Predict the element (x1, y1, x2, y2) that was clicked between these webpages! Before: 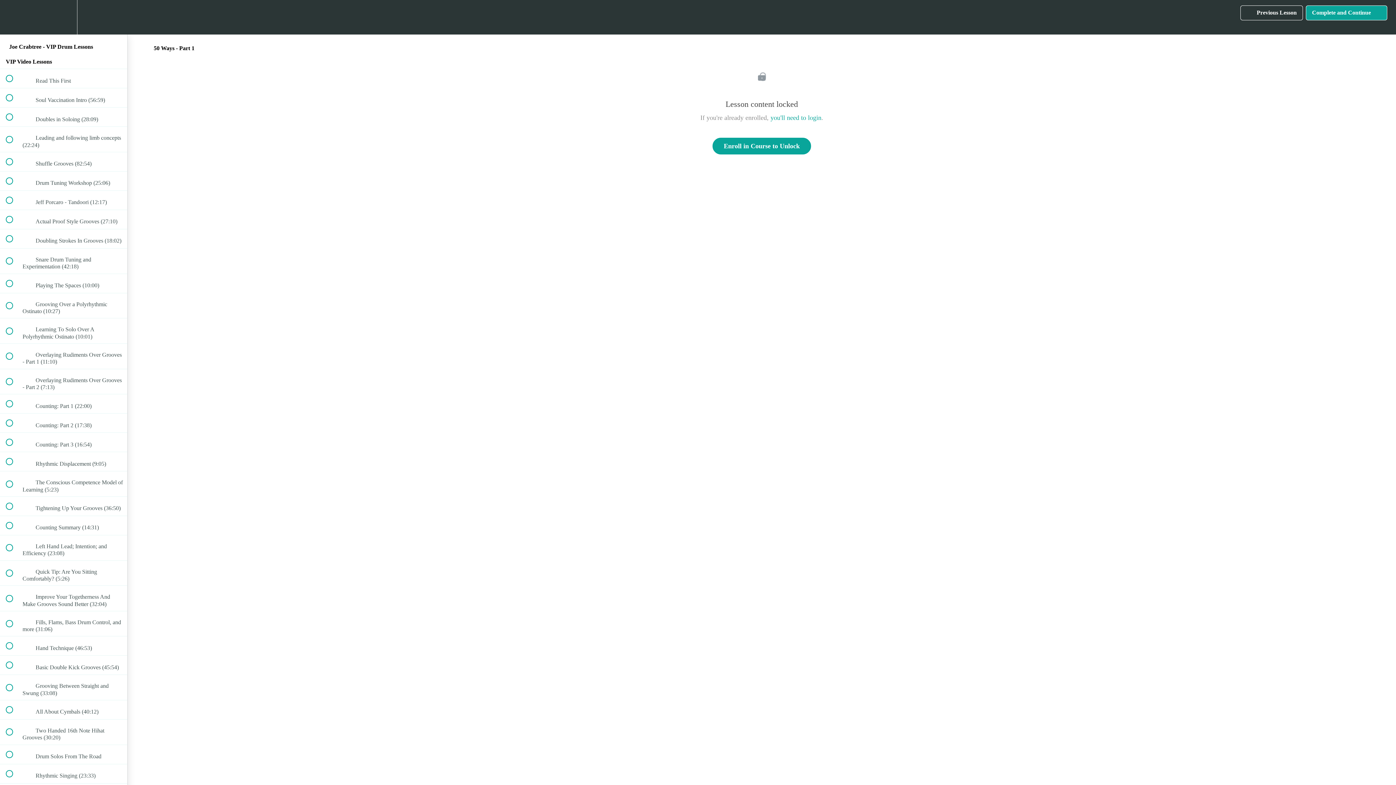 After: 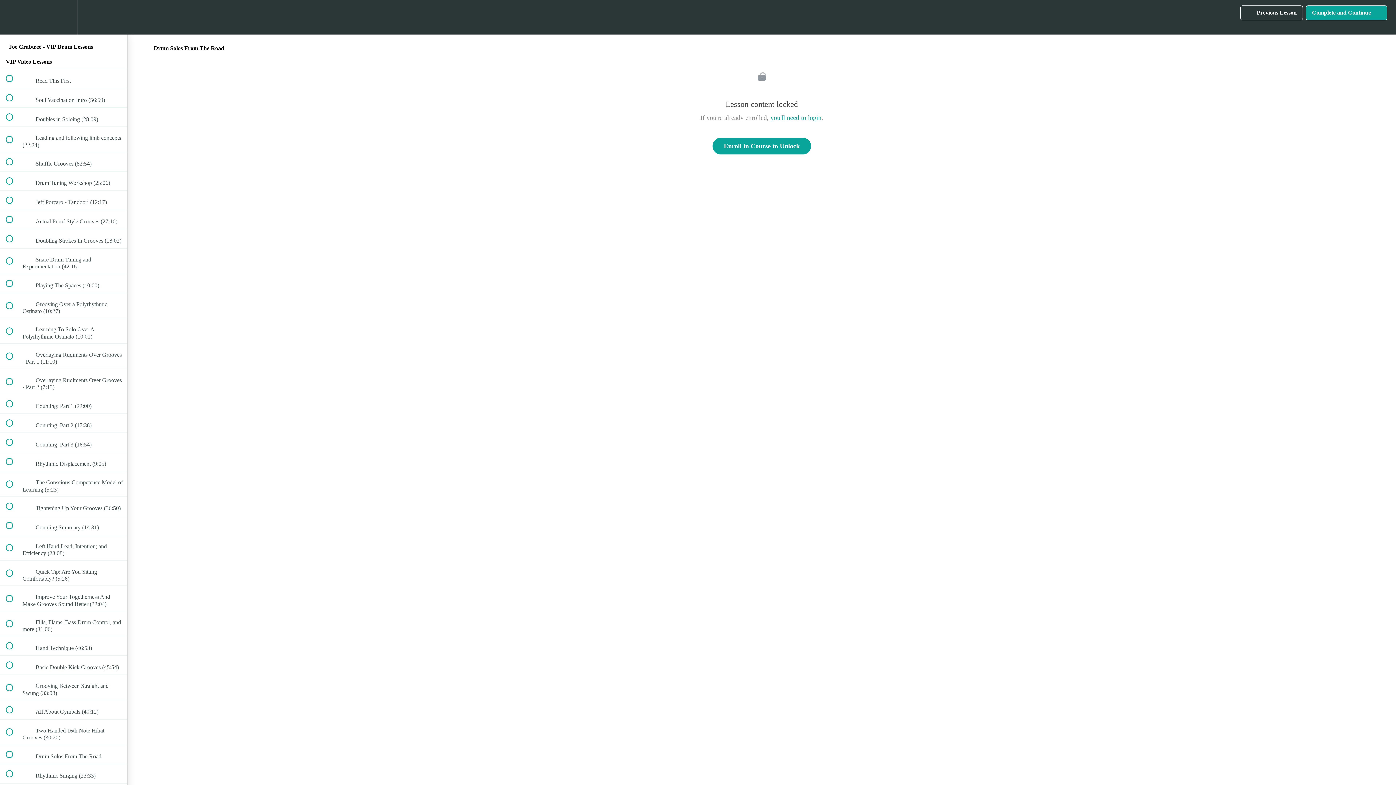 Action: bbox: (0, 745, 127, 764) label:  
 Drum Solos From The Road